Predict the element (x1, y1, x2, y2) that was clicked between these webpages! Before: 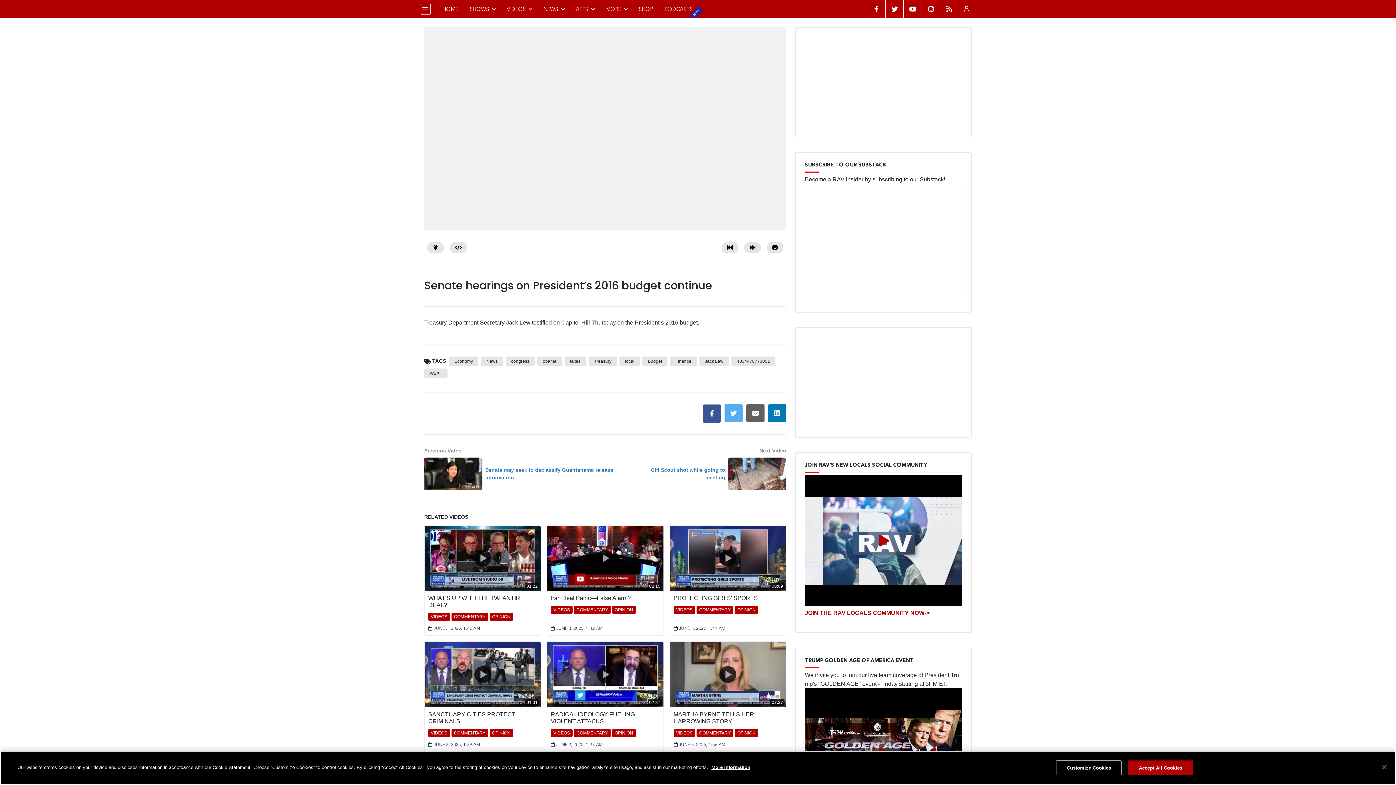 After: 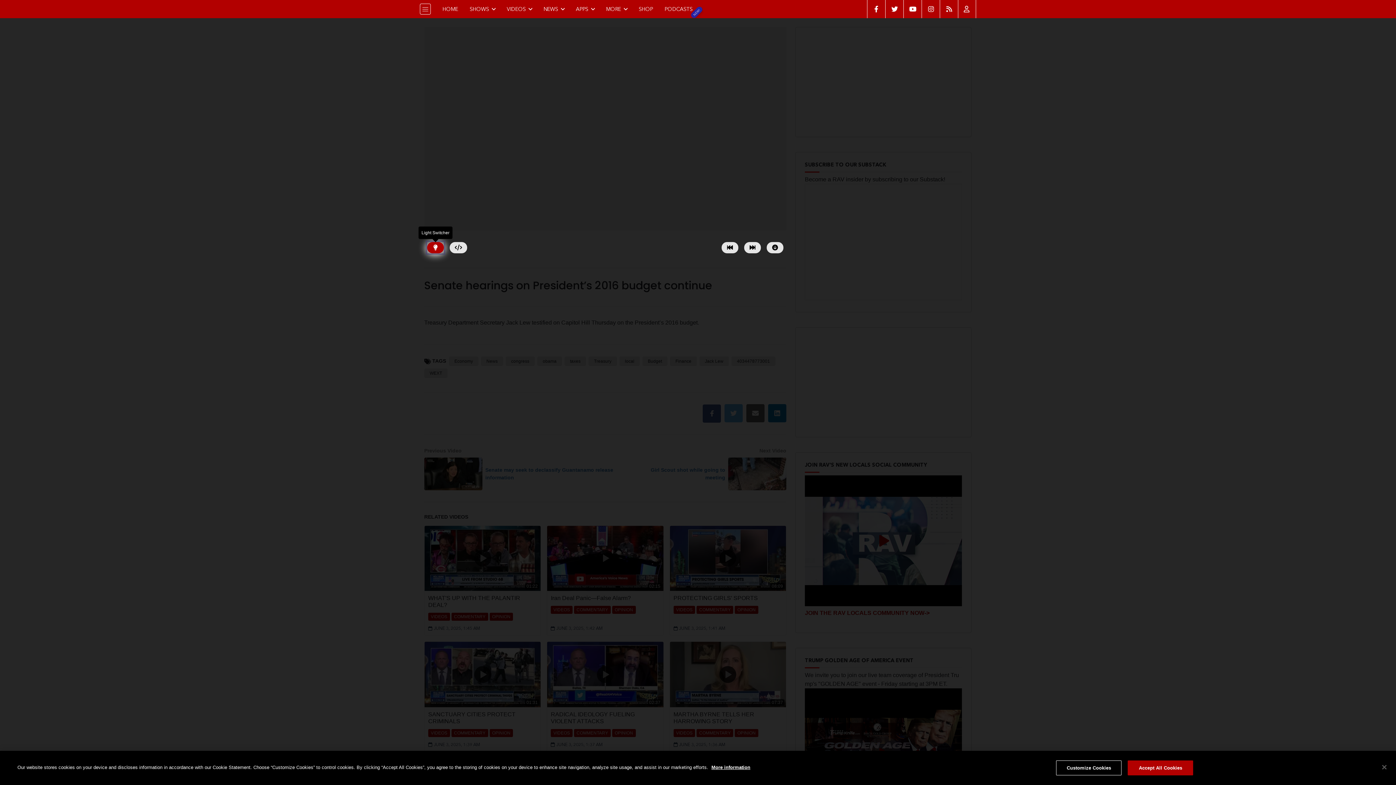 Action: label: Switch background page color to dark/light bbox: (427, 242, 444, 253)